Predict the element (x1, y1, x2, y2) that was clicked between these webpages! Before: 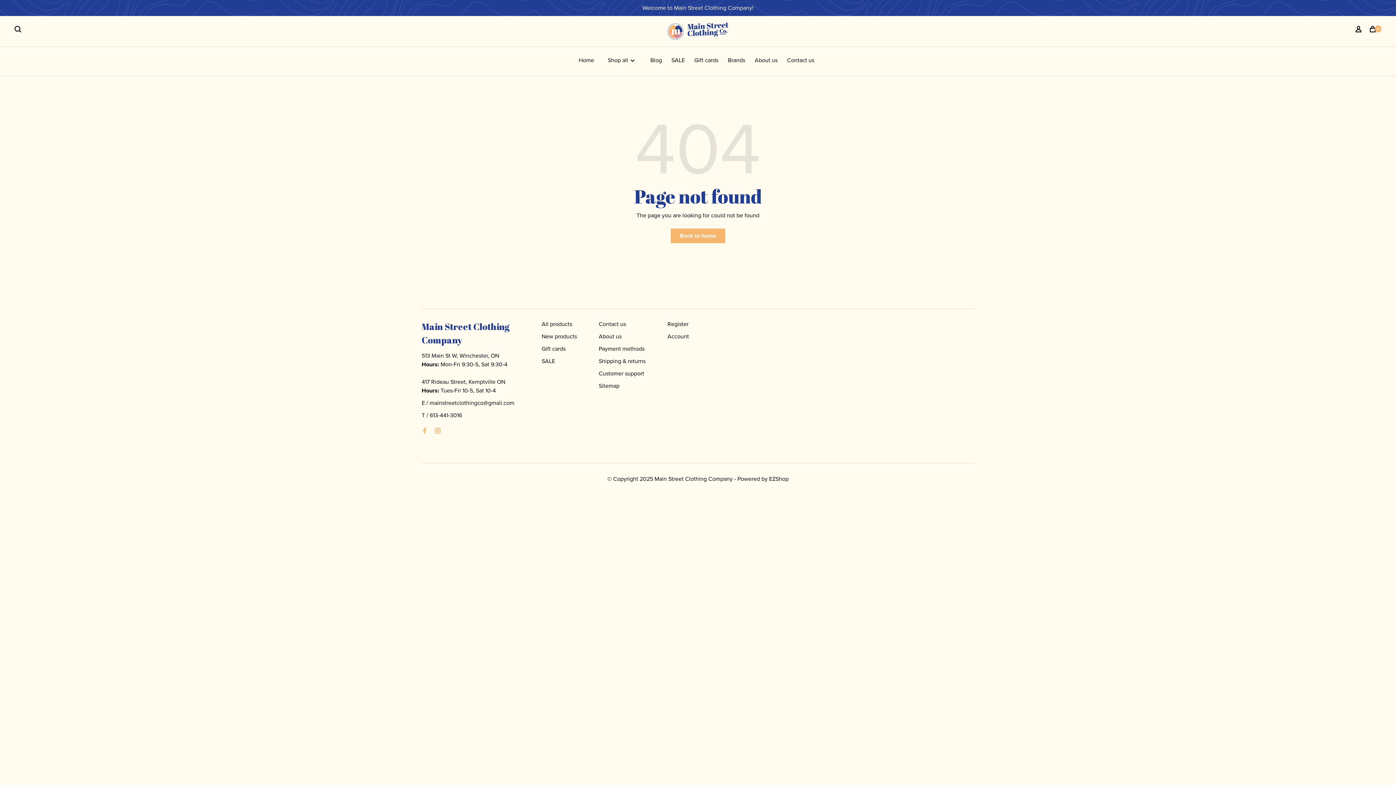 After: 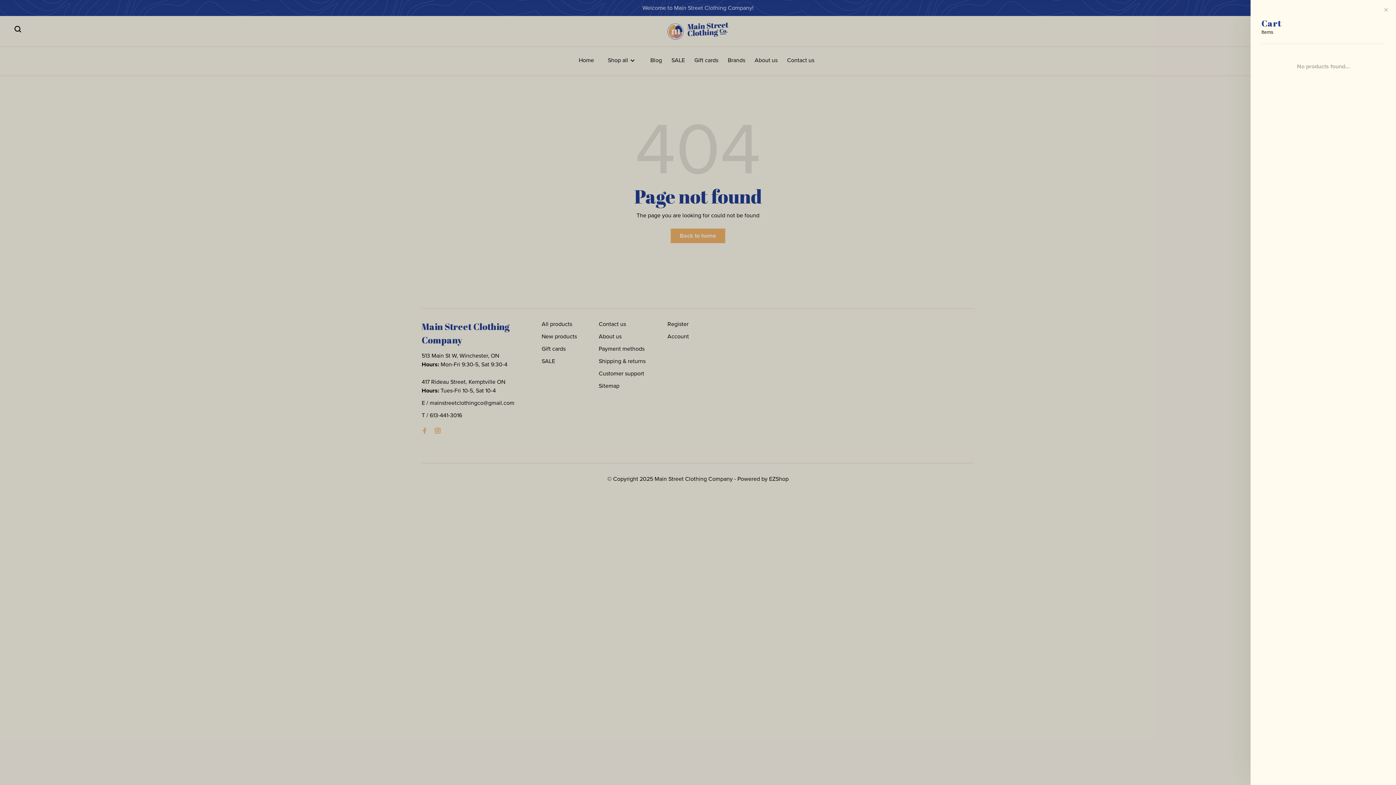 Action: label: 0 bbox: (1369, 26, 1381, 34)